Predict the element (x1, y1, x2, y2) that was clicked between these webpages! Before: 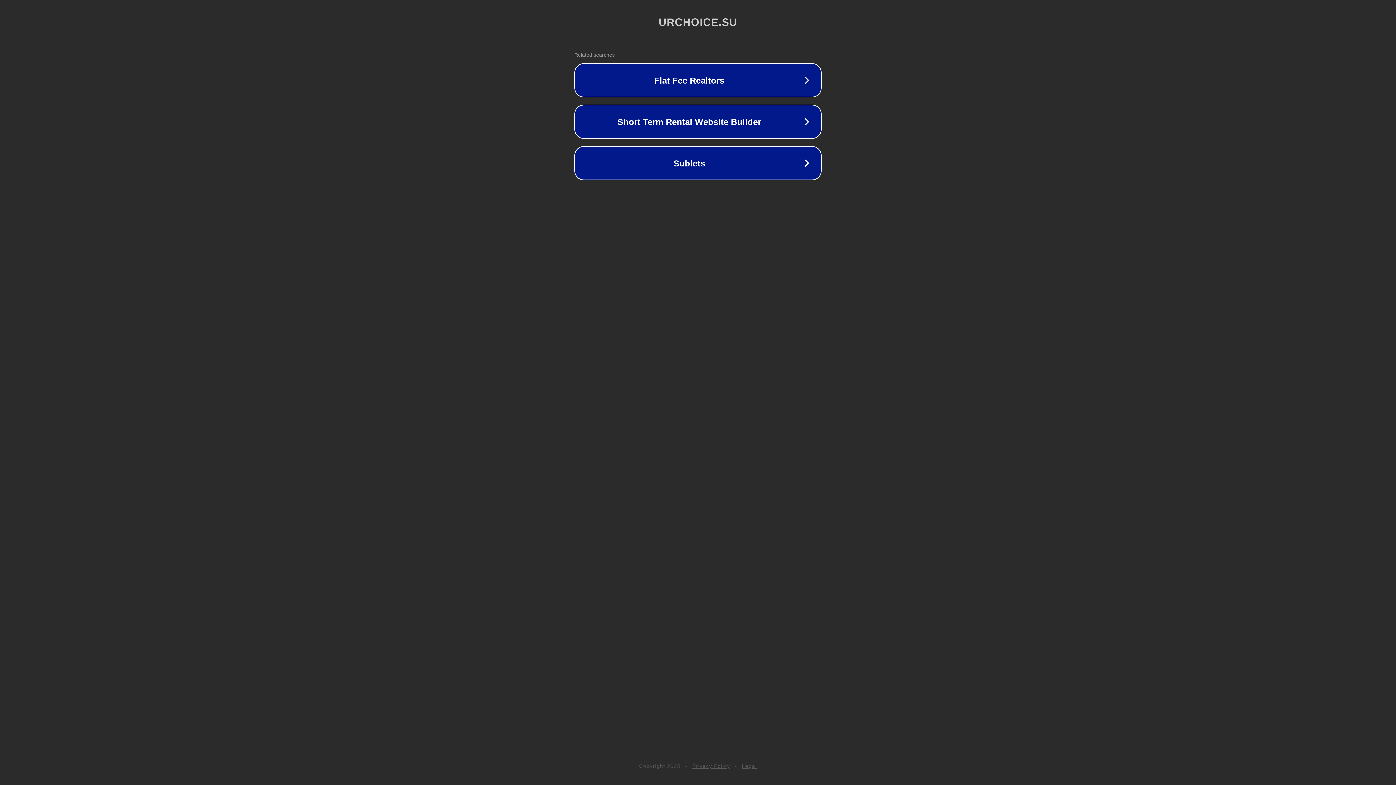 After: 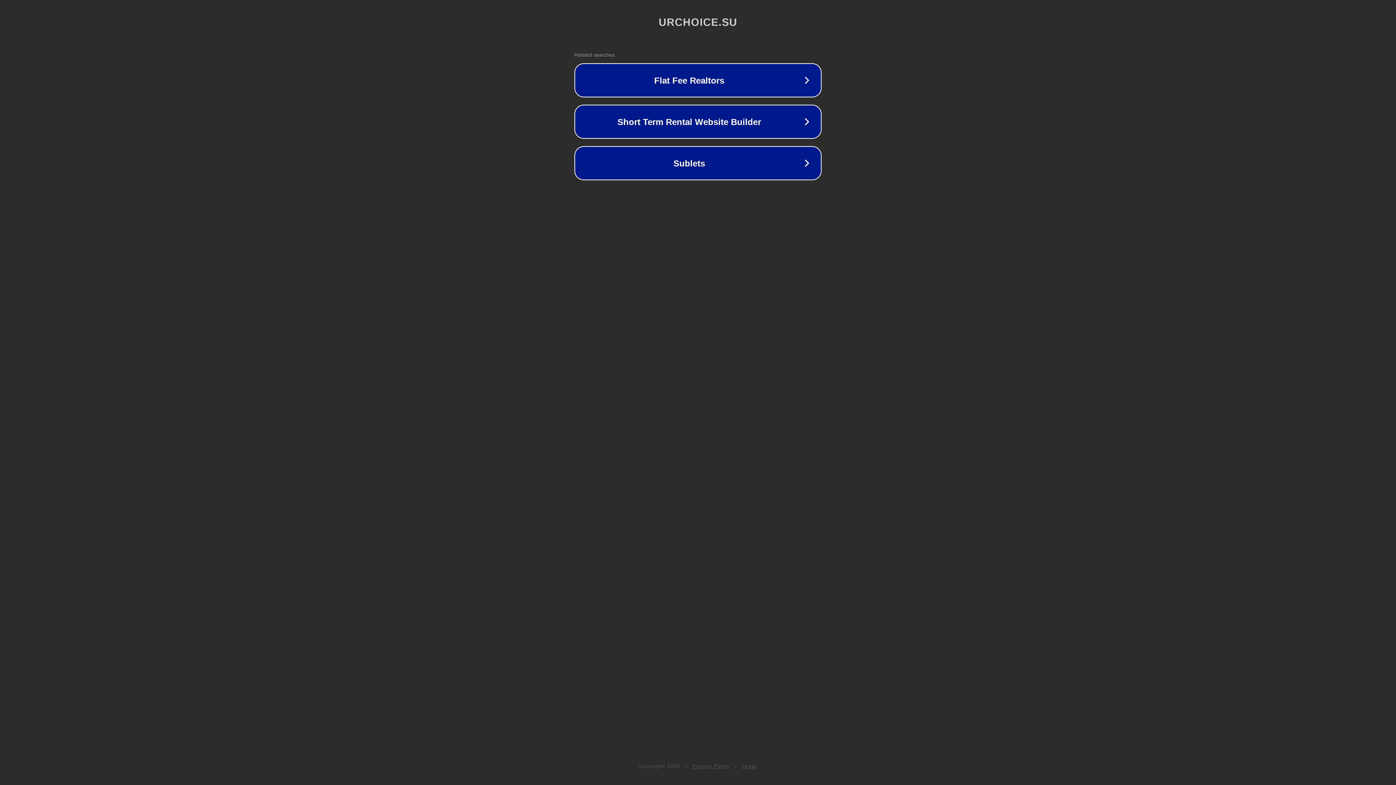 Action: bbox: (692, 763, 730, 769) label: Privacy Policy